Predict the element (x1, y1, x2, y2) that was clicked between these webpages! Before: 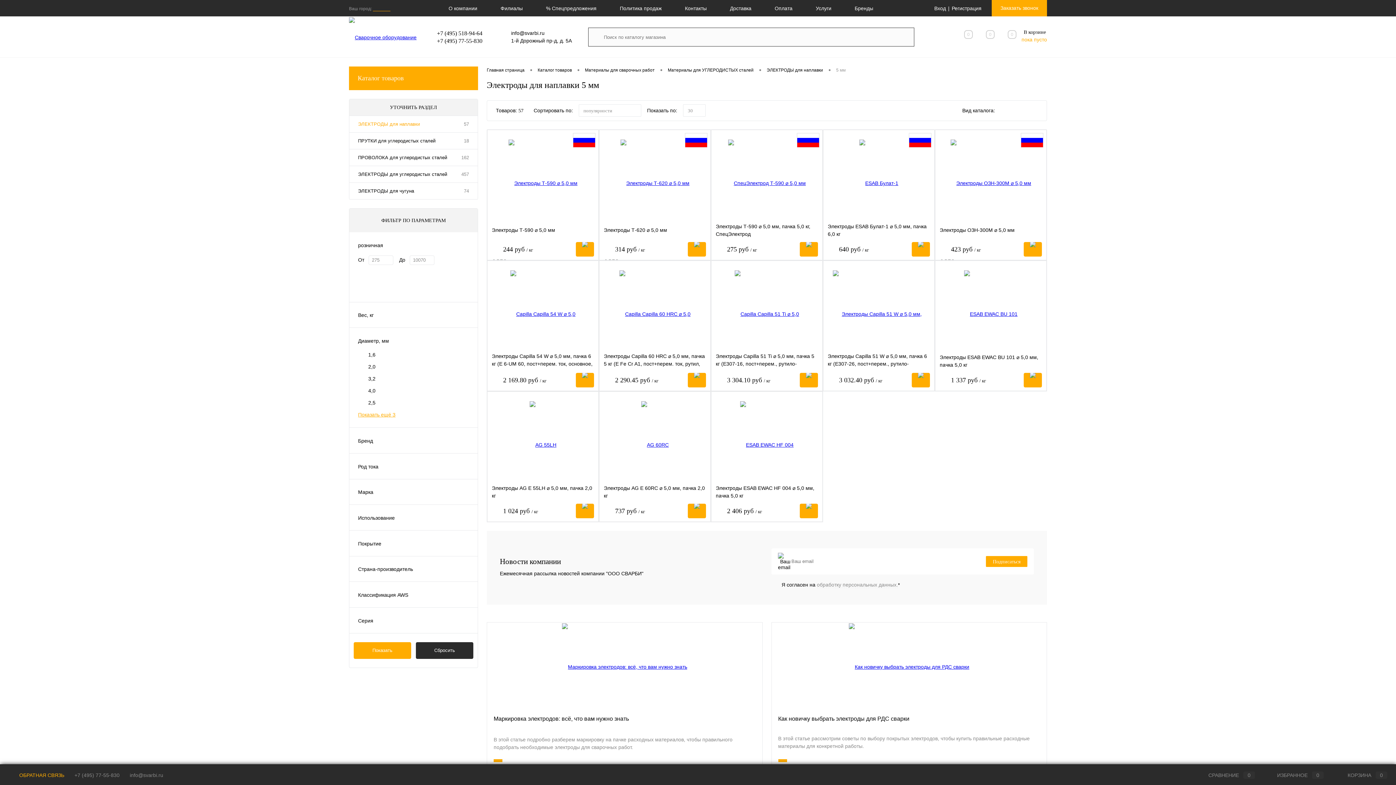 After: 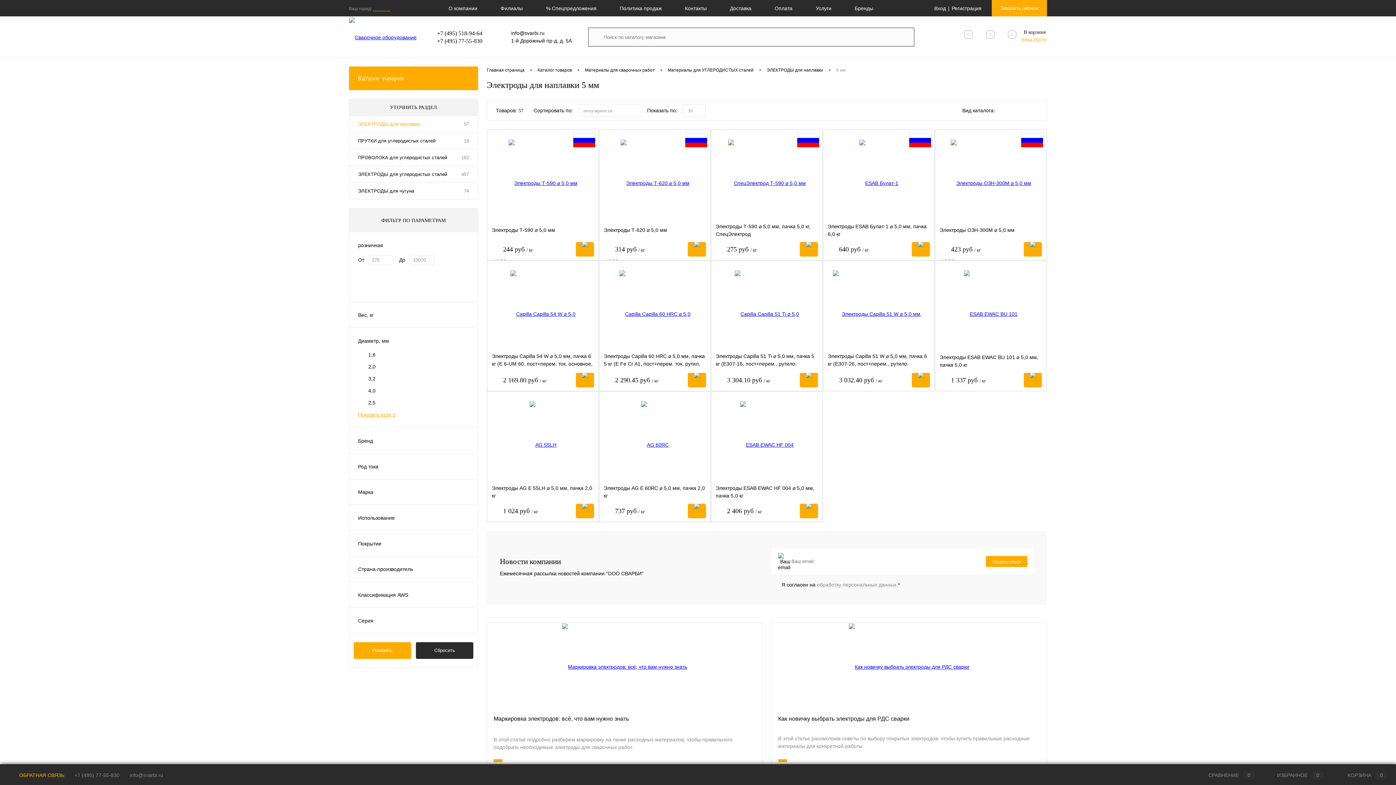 Action: bbox: (1016, 101, 1027, 121)